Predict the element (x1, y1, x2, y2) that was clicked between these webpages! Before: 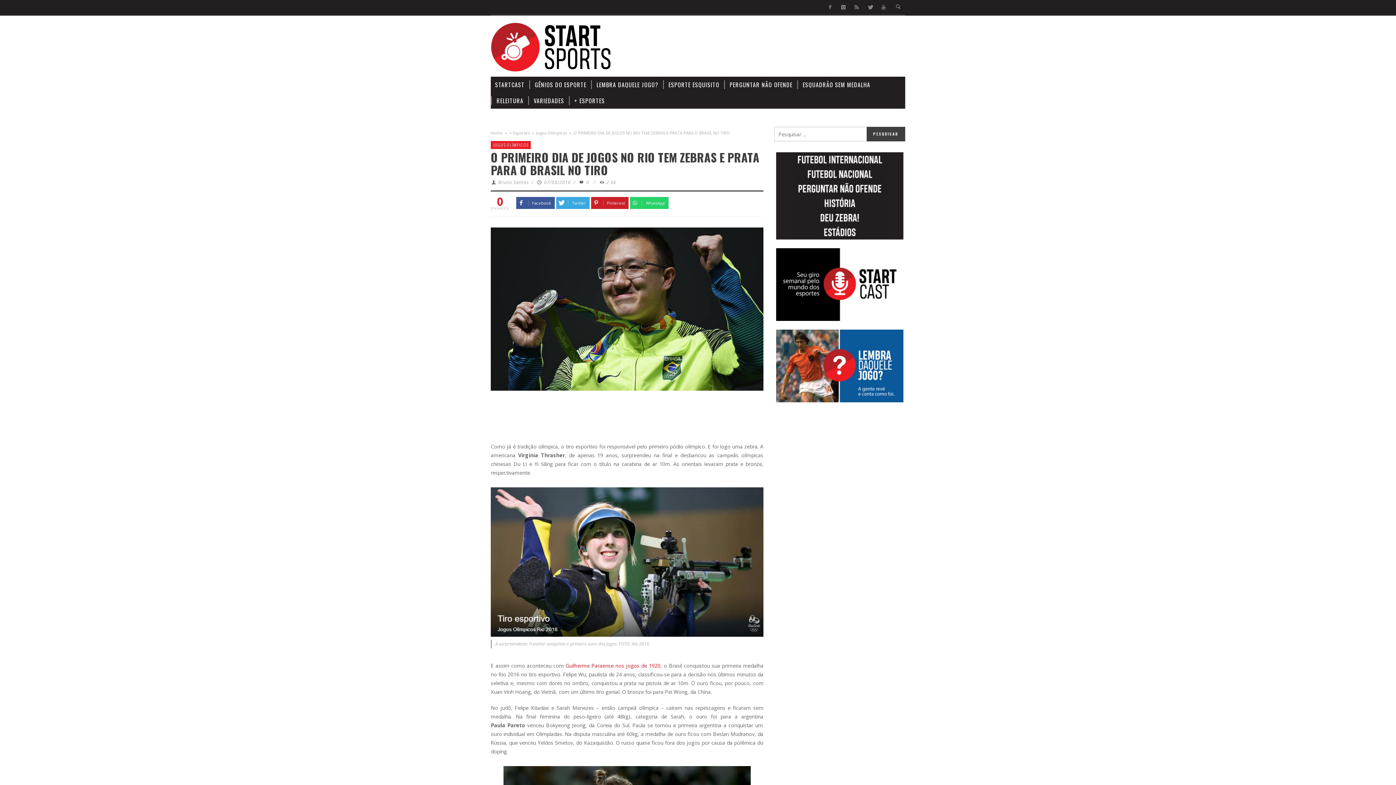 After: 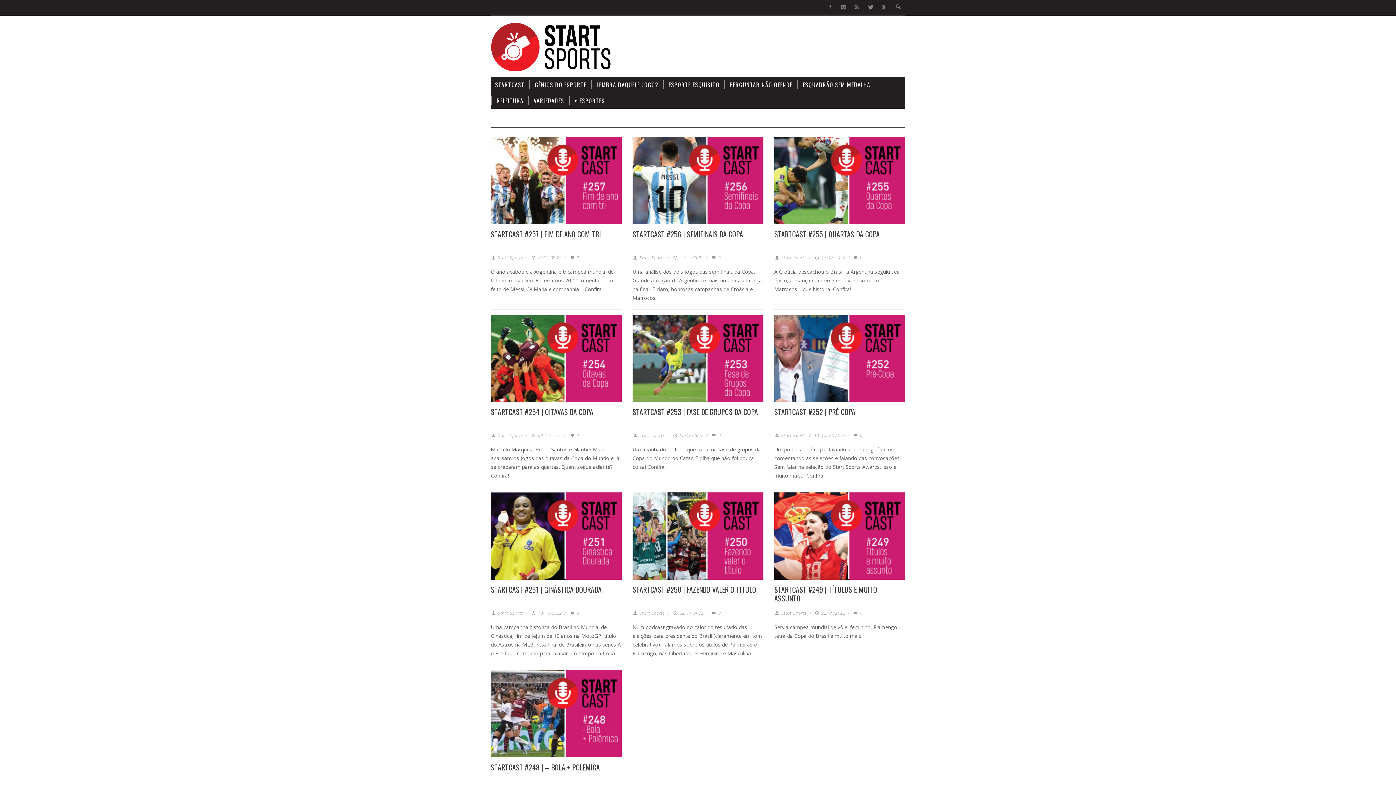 Action: bbox: (490, 76, 529, 92) label: STARTCAST